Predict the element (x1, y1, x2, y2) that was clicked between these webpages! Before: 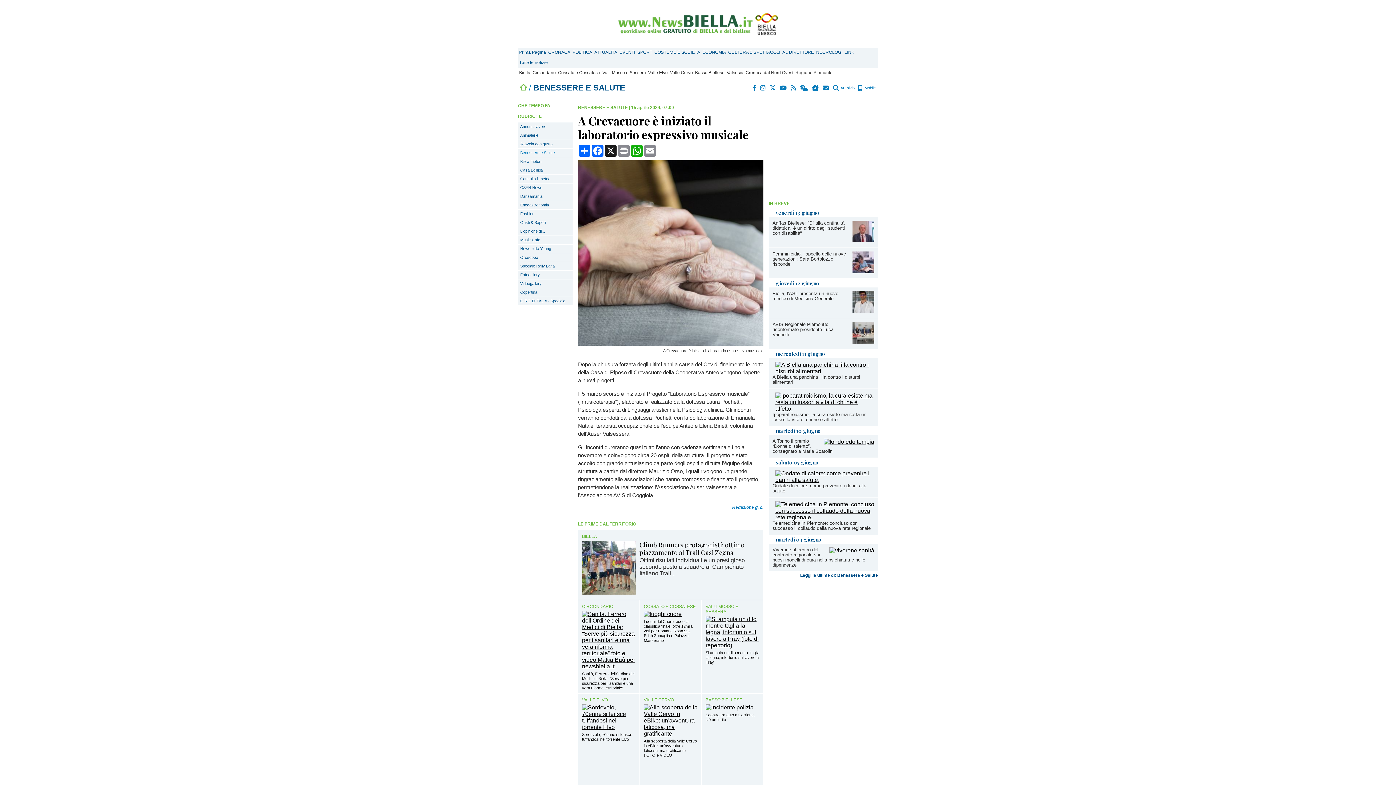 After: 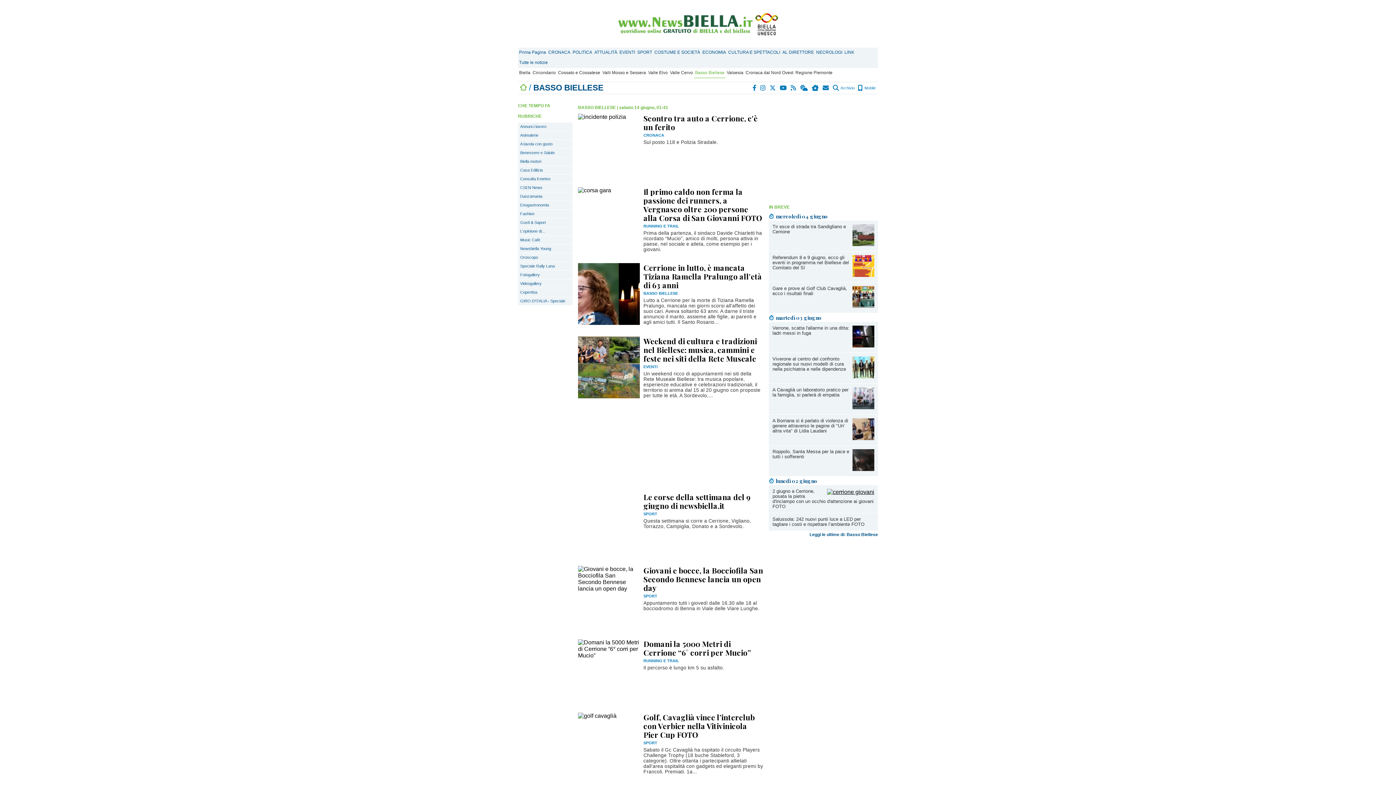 Action: bbox: (694, 68, 725, 77) label: Basso Biellese